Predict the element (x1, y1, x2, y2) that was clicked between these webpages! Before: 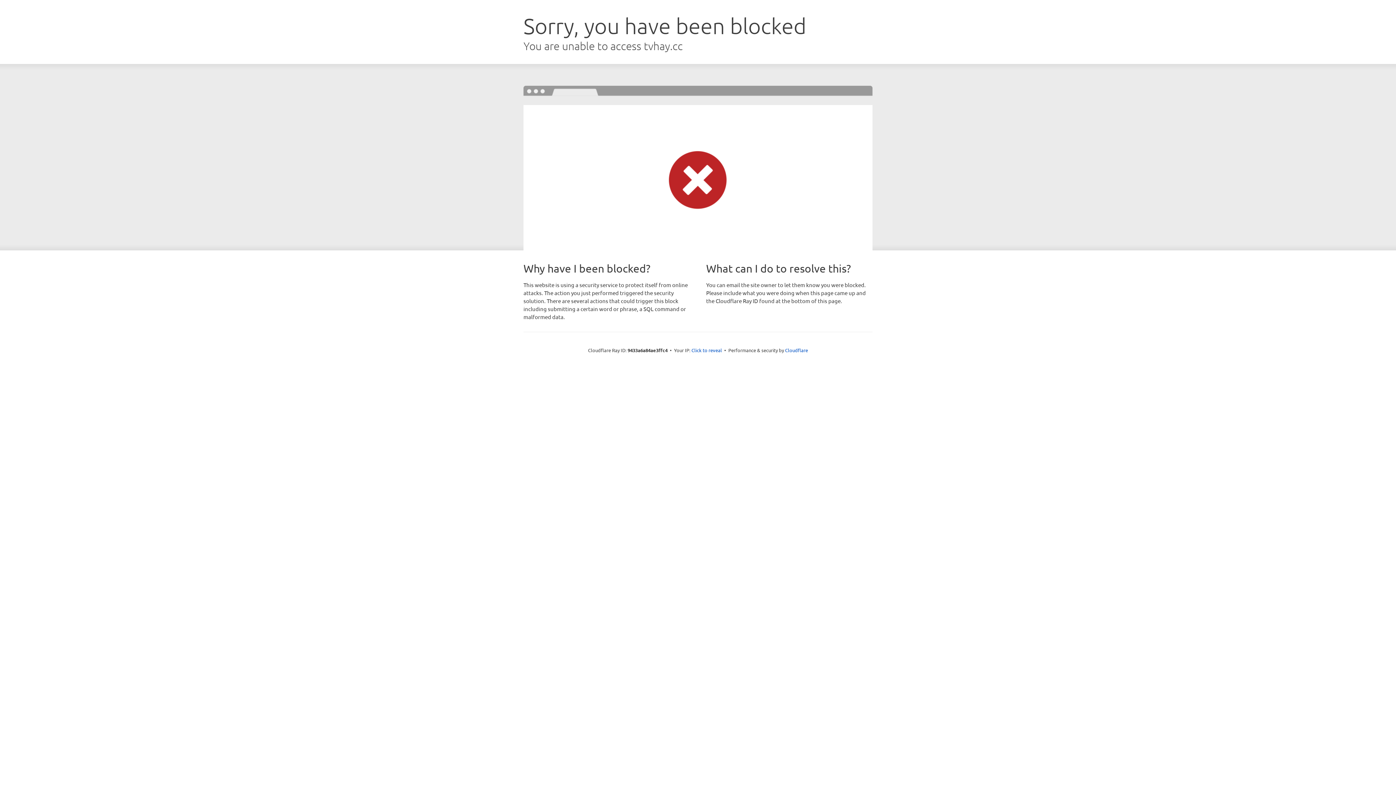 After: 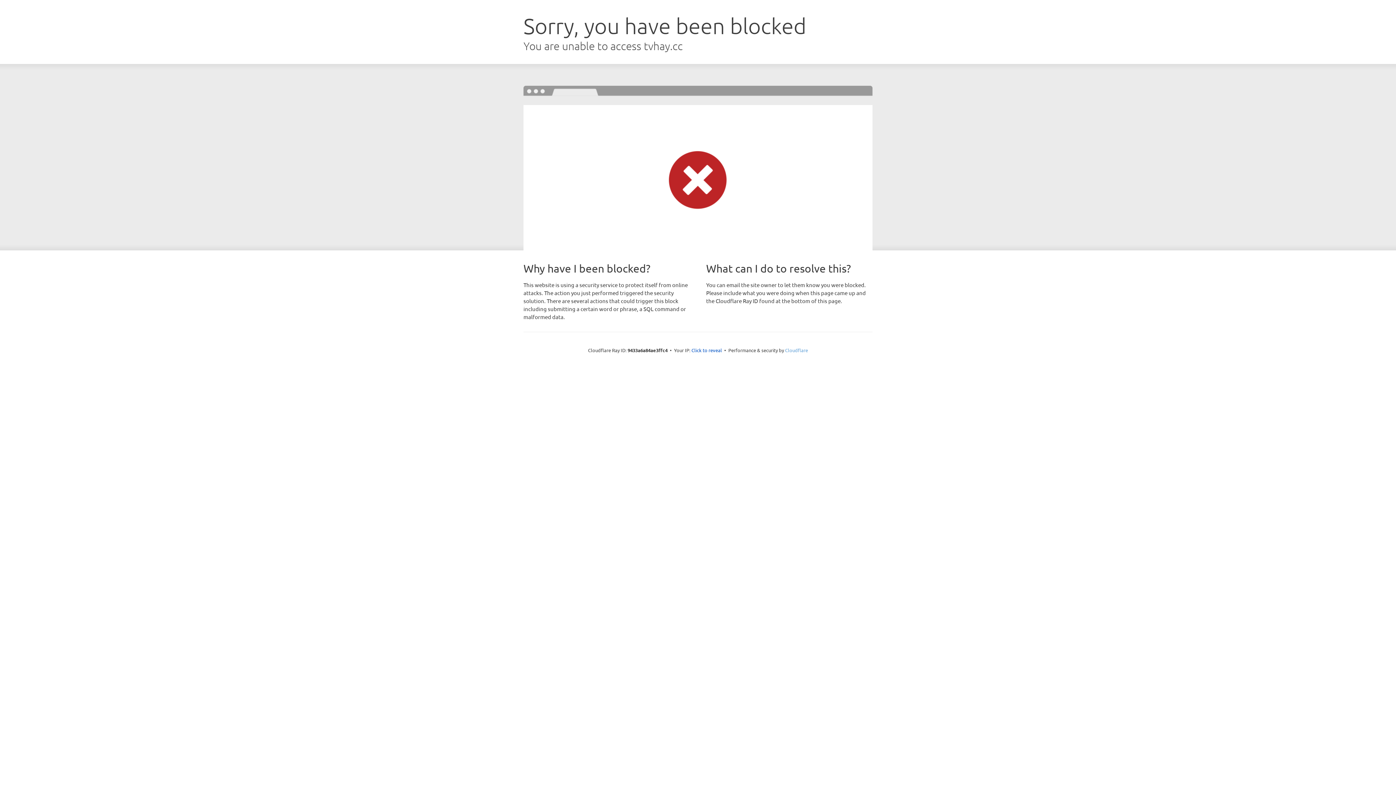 Action: label: Cloudflare bbox: (785, 347, 808, 353)